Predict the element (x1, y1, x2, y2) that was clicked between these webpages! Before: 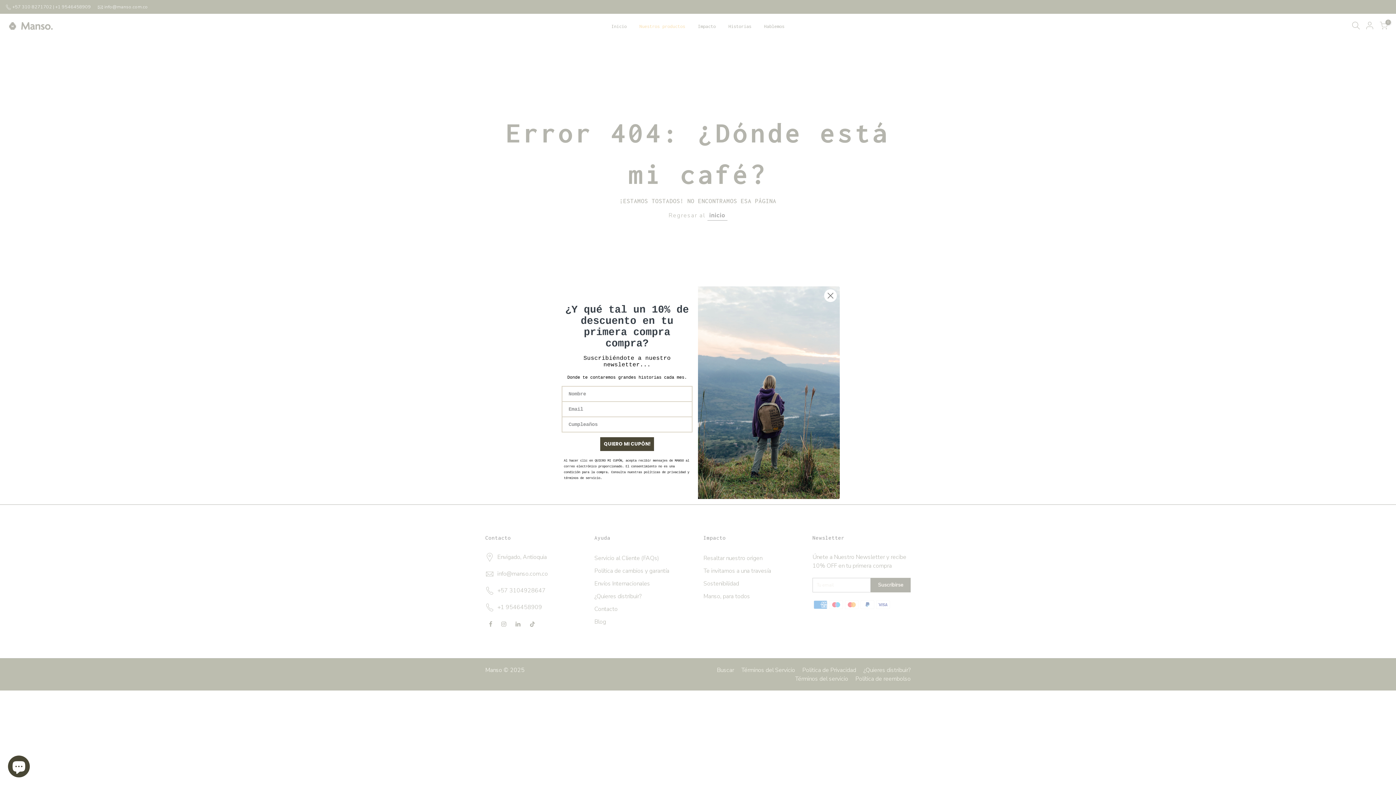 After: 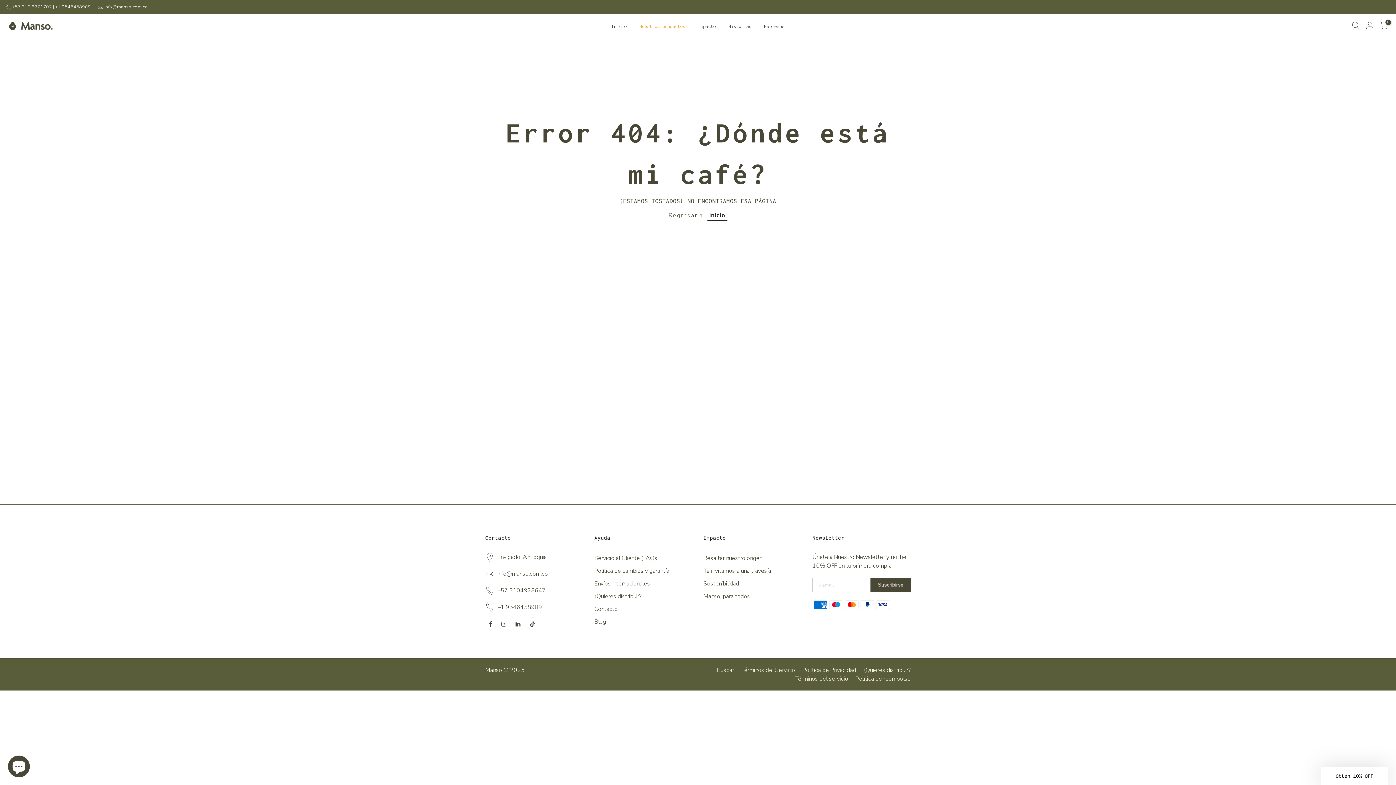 Action: label: Close dialog bbox: (824, 289, 837, 302)